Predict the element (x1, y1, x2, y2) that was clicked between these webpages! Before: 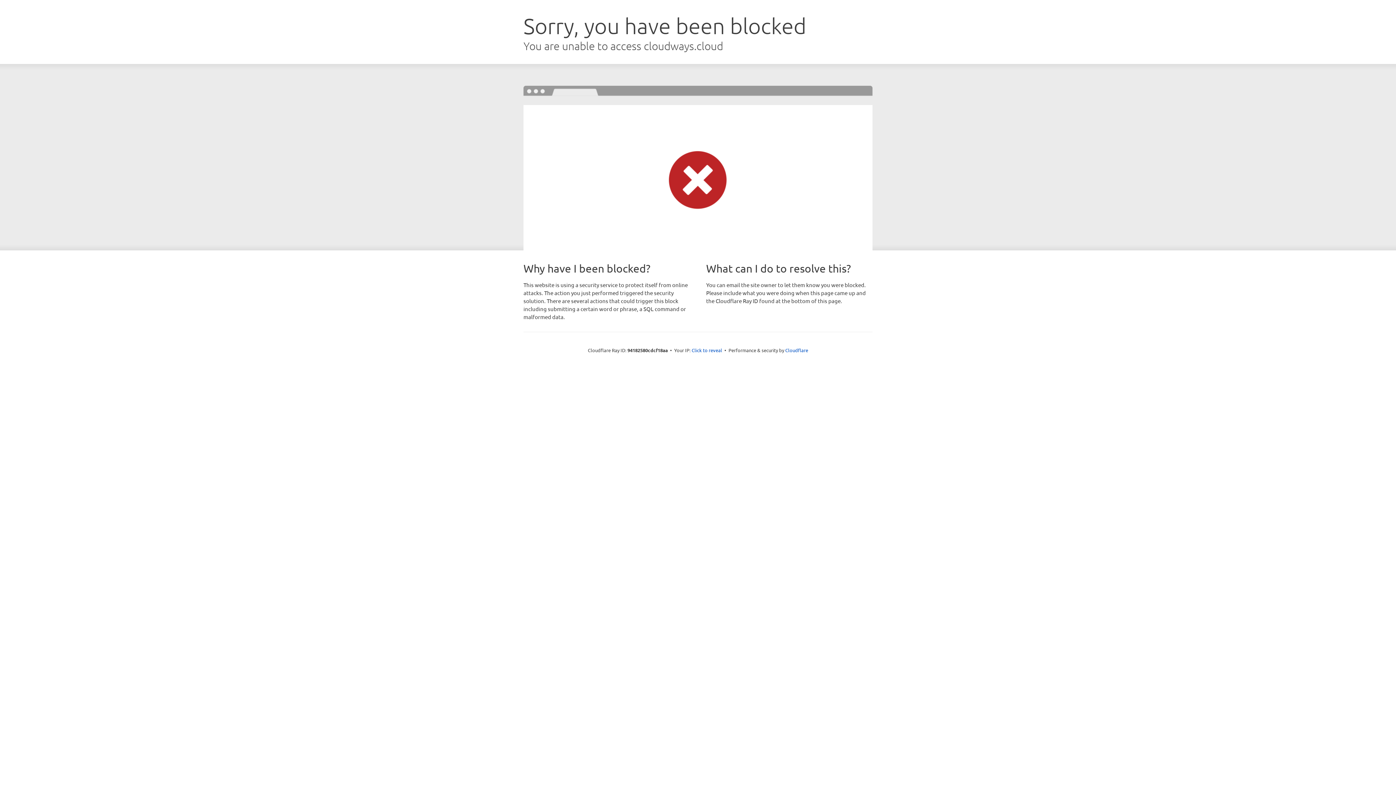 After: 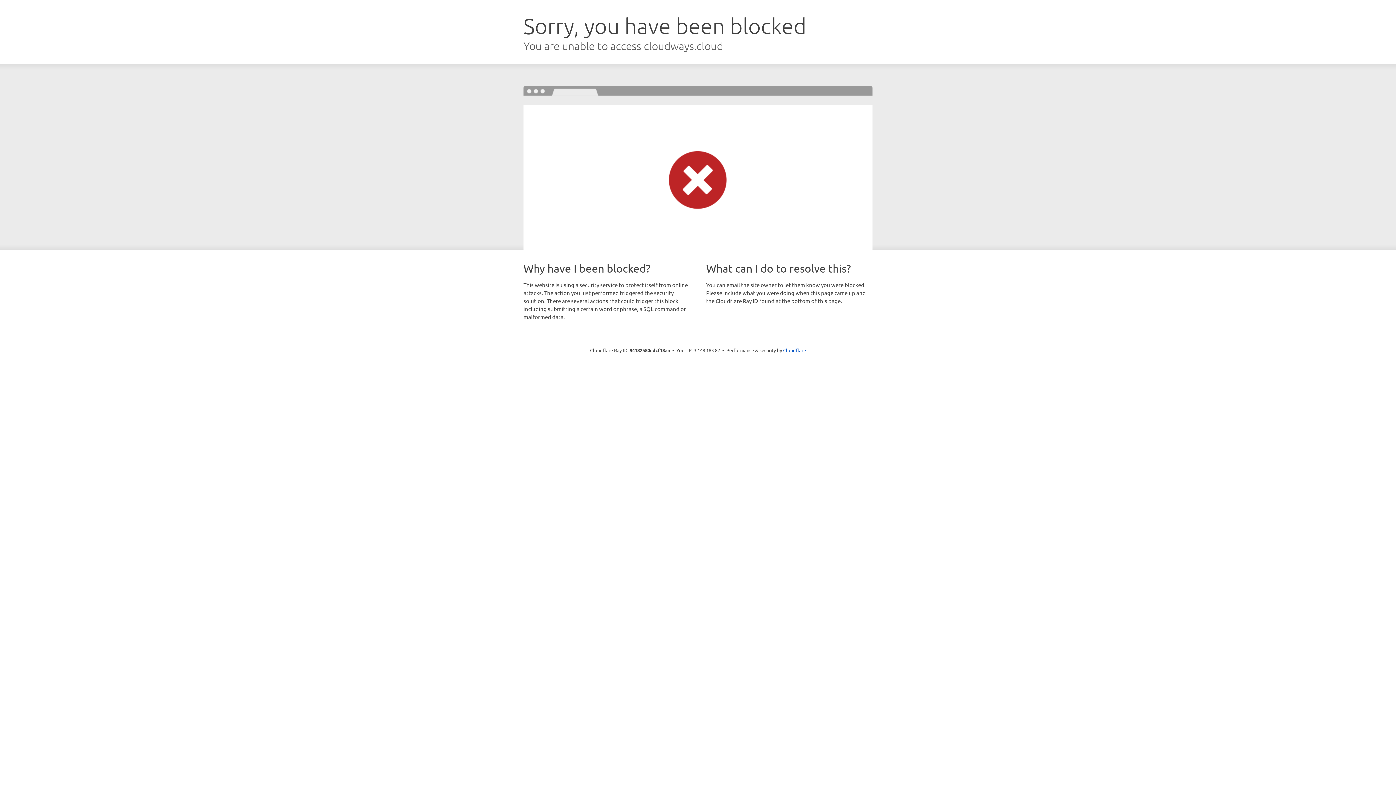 Action: label: Click to reveal bbox: (691, 346, 722, 353)